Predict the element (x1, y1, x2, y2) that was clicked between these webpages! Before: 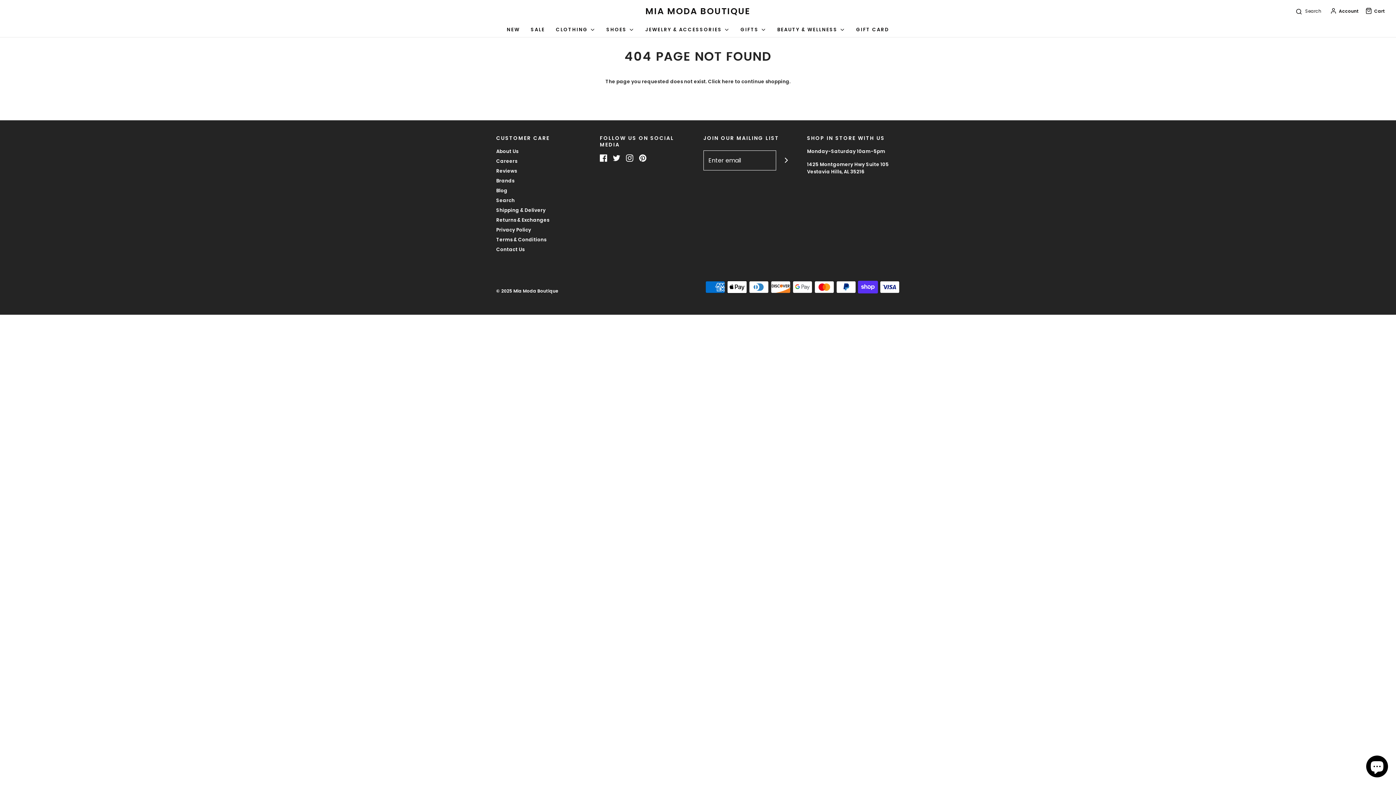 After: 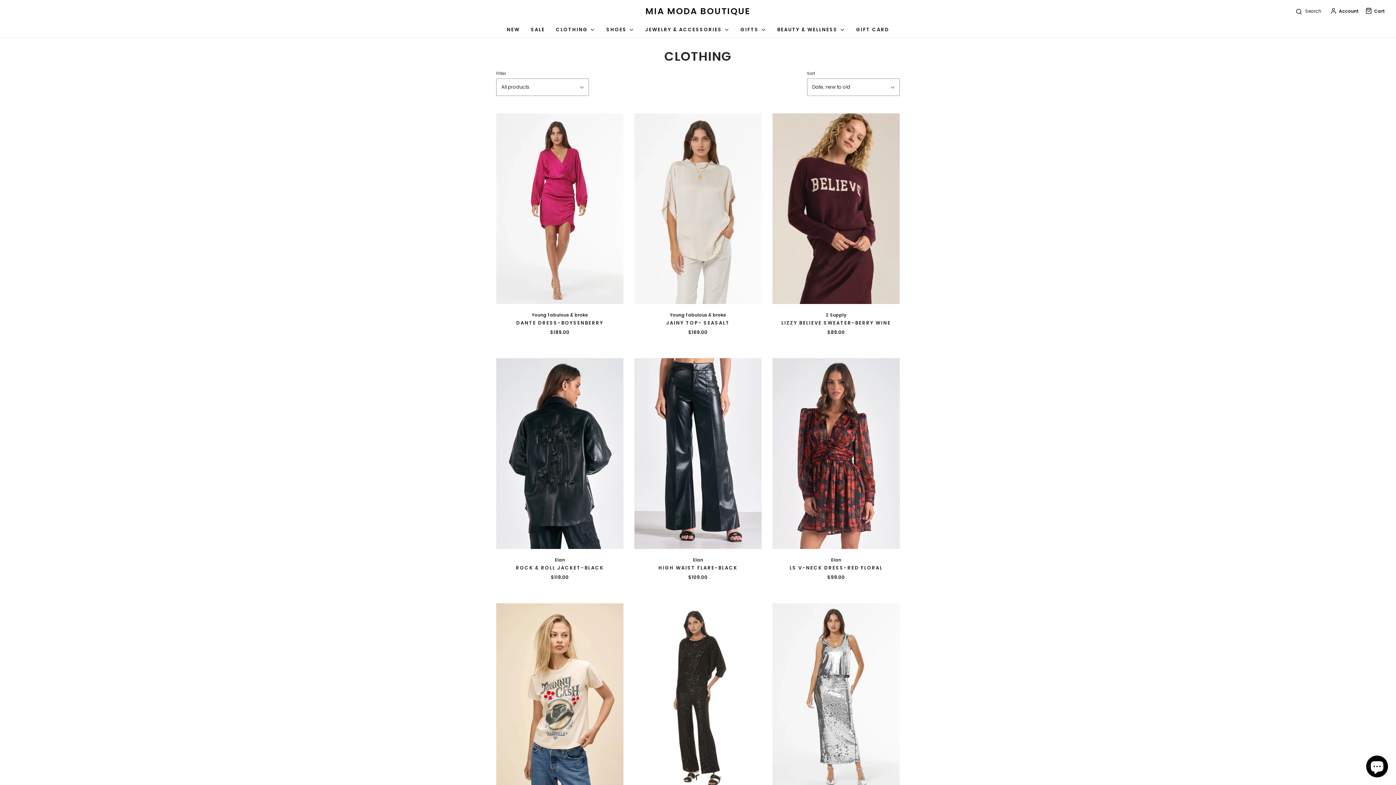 Action: bbox: (556, 22, 595, 36) label: CLOTHING